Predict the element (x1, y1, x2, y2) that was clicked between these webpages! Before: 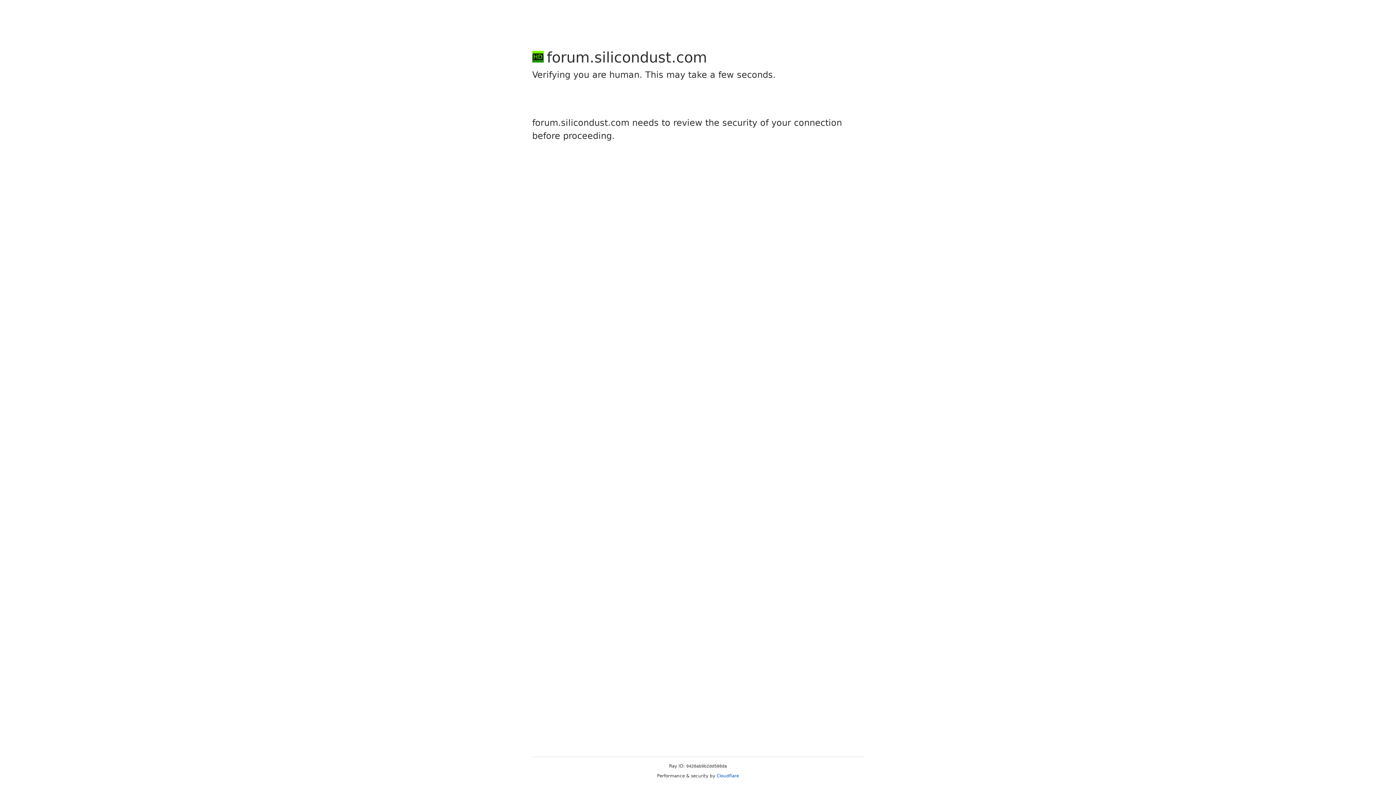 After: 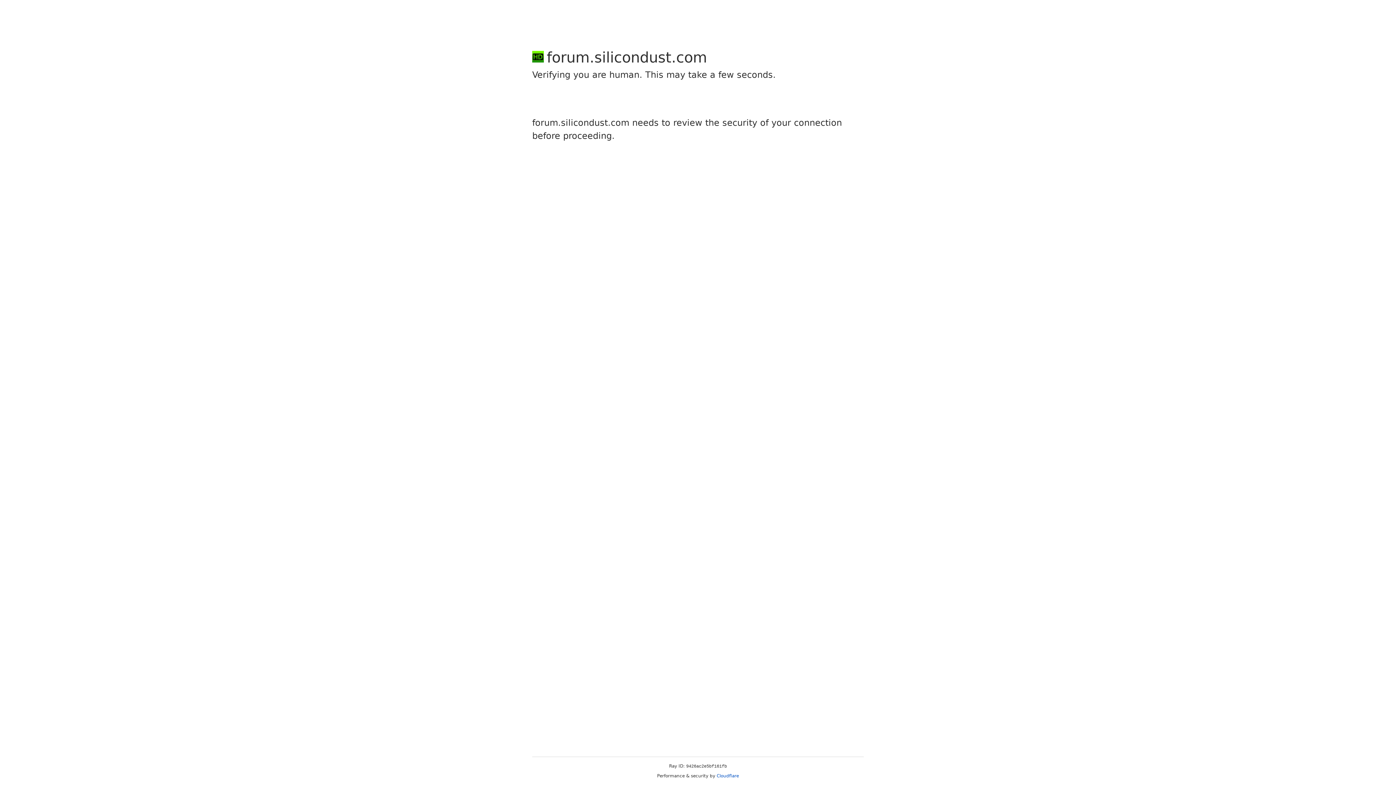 Action: bbox: (716, 773, 739, 778) label: Cloudflare